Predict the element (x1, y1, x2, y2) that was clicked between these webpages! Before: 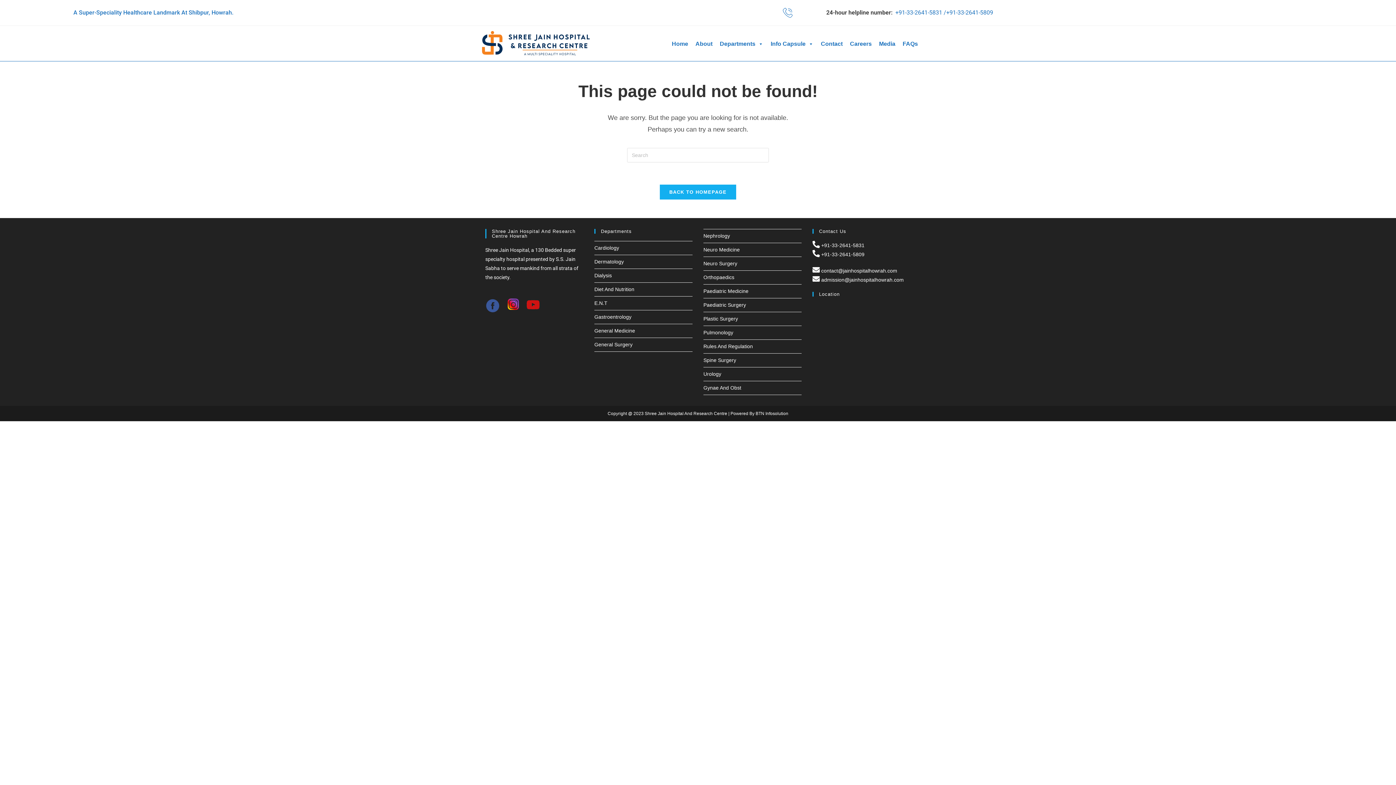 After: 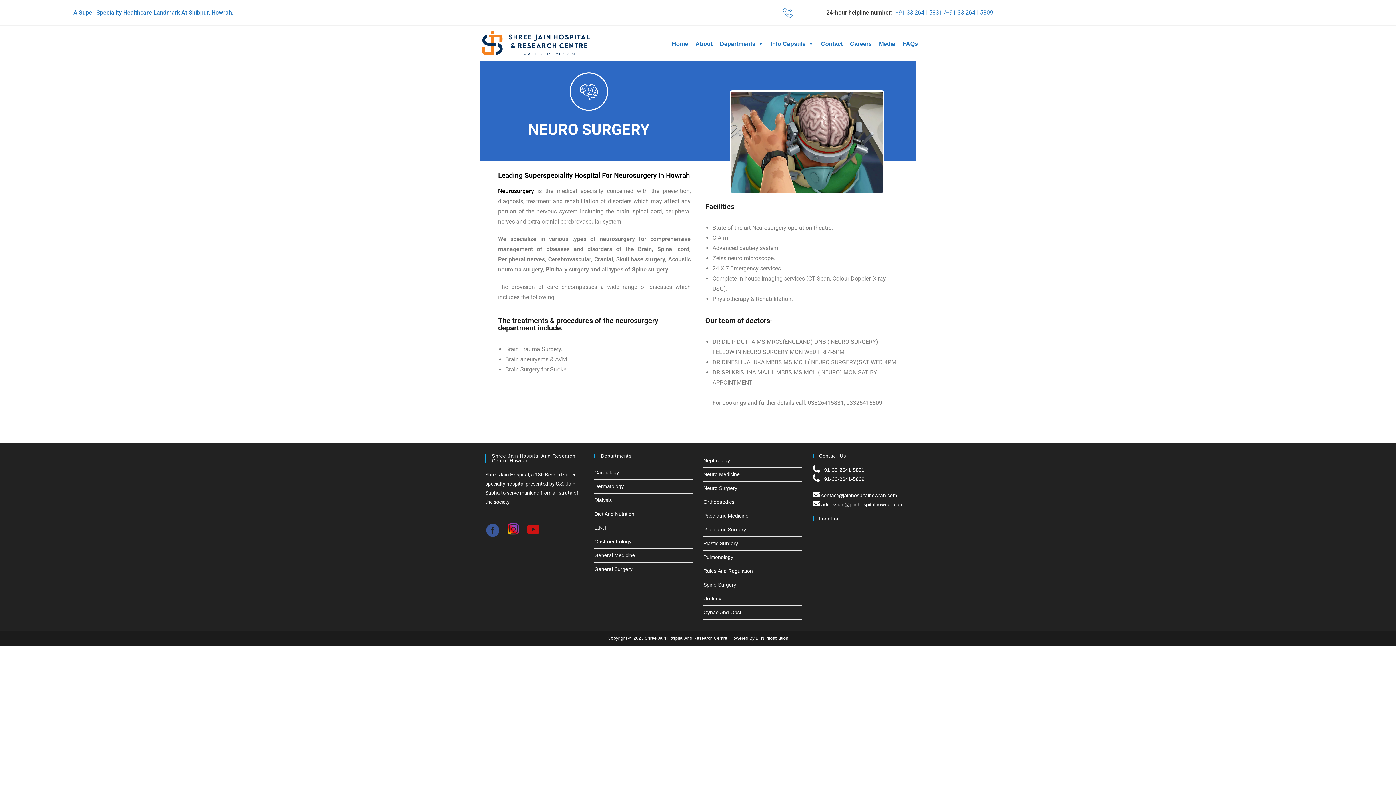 Action: label: Neuro Surgery bbox: (703, 260, 737, 266)